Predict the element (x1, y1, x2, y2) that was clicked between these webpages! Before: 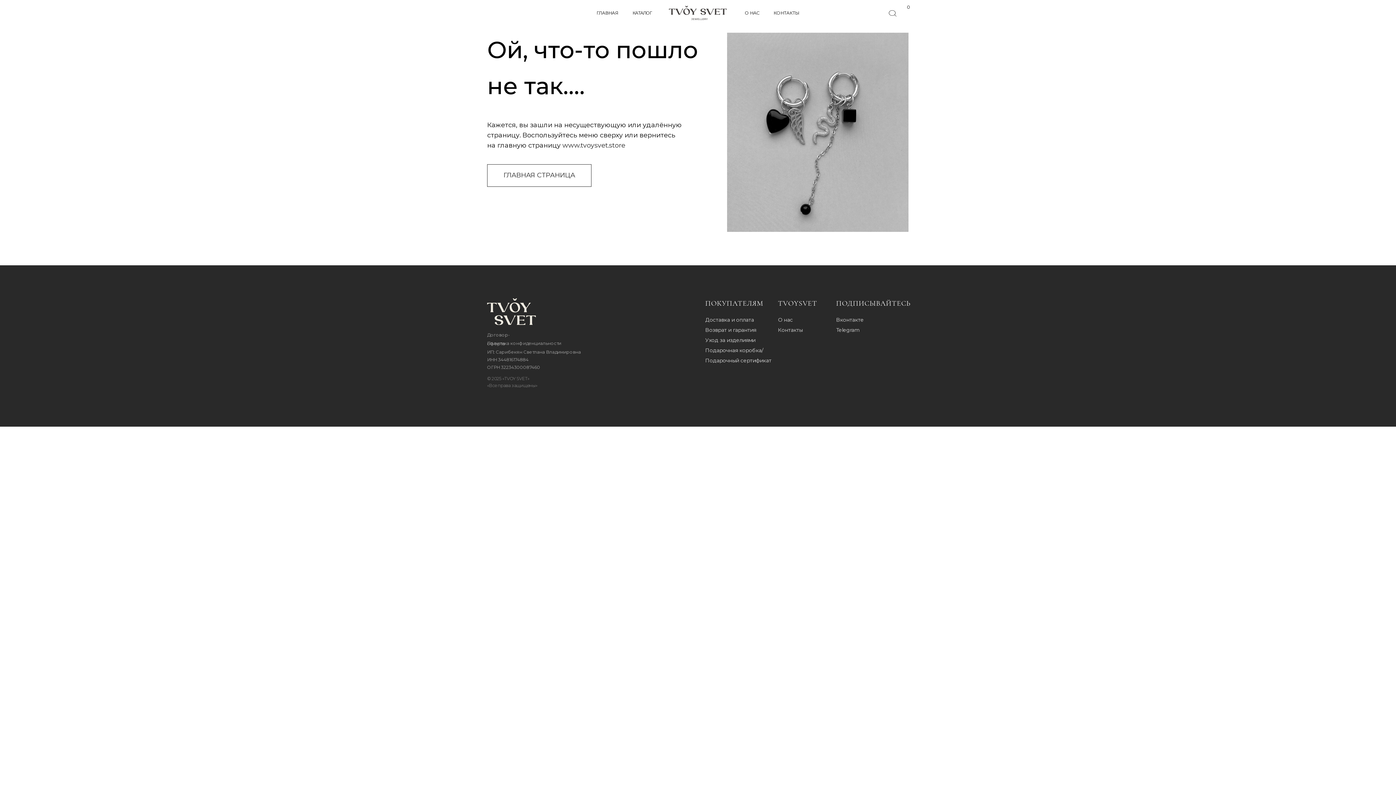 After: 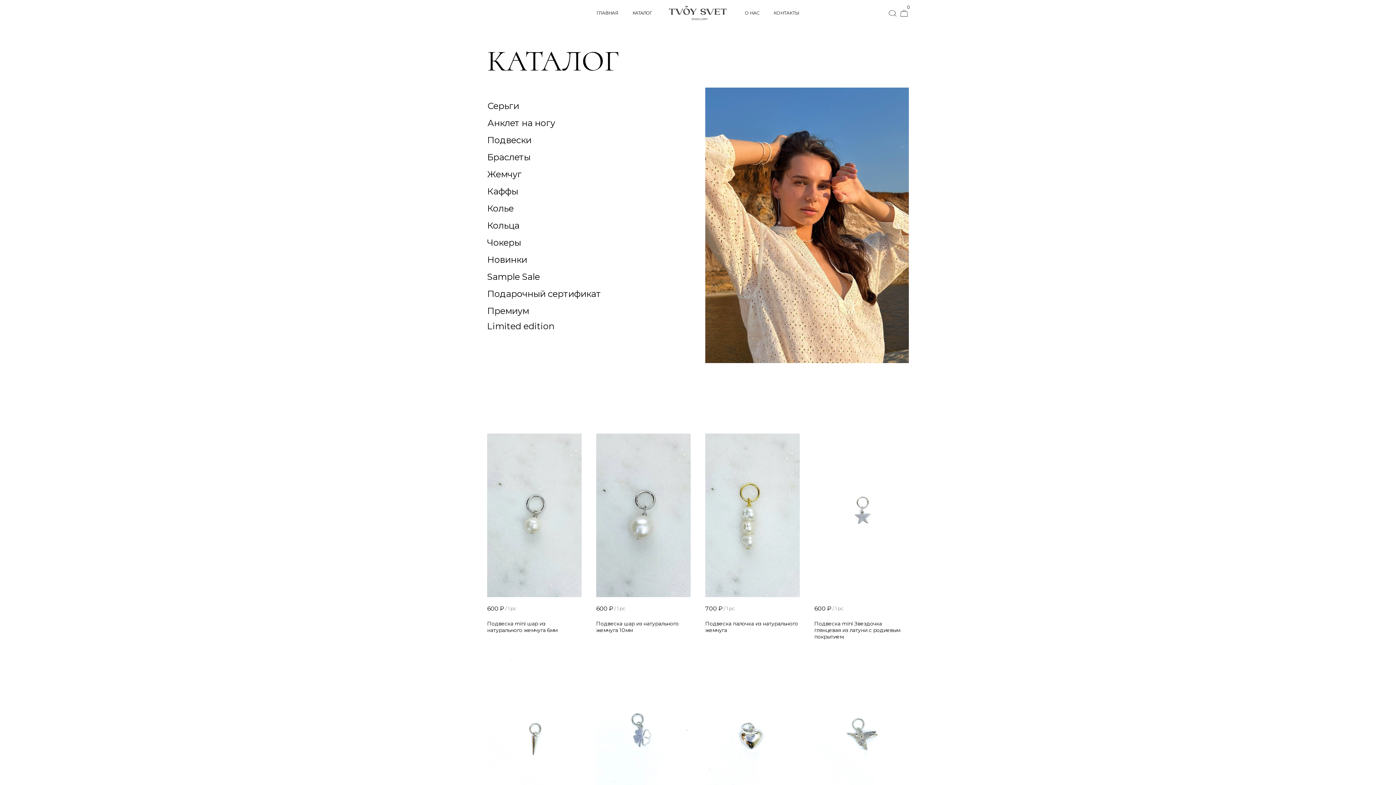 Action: label: КАТАЛОГ bbox: (632, 10, 652, 15)